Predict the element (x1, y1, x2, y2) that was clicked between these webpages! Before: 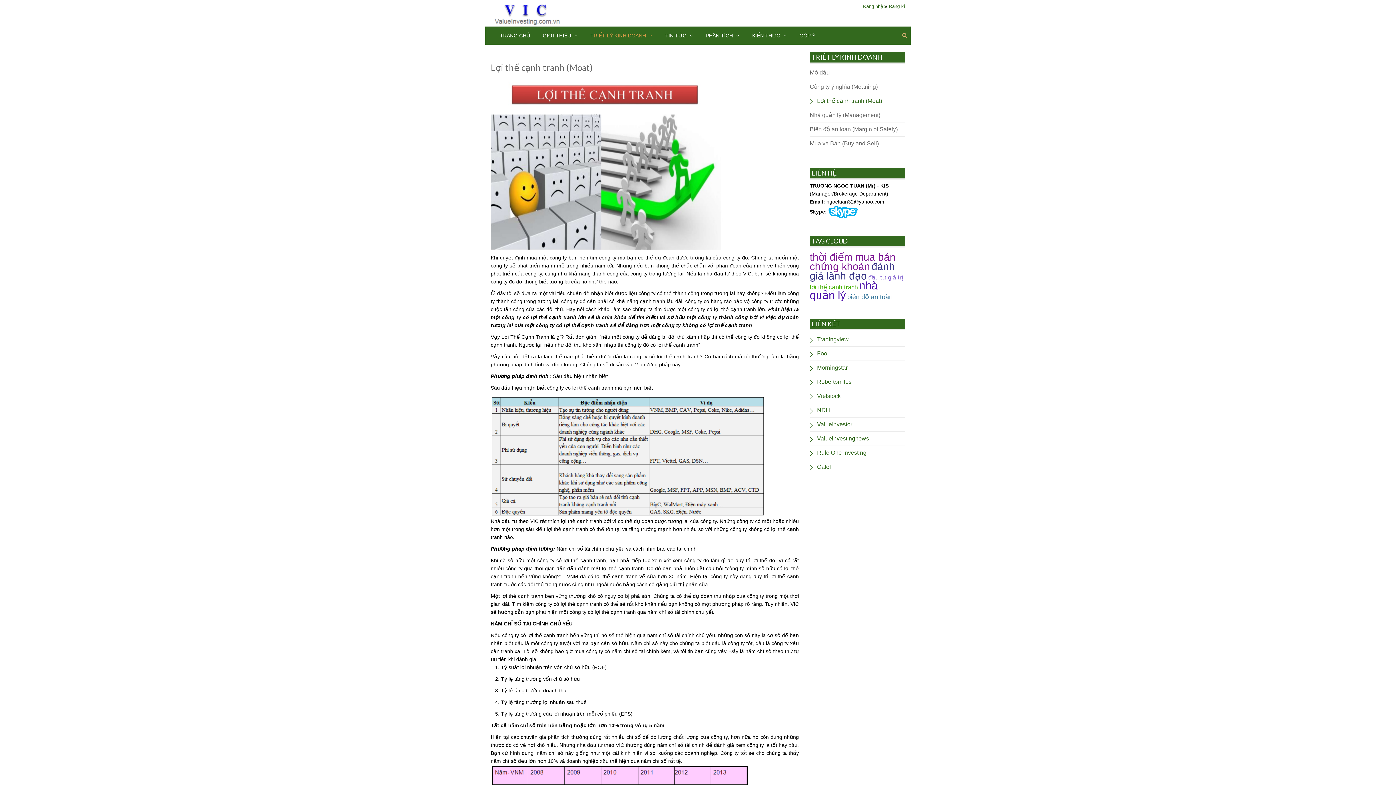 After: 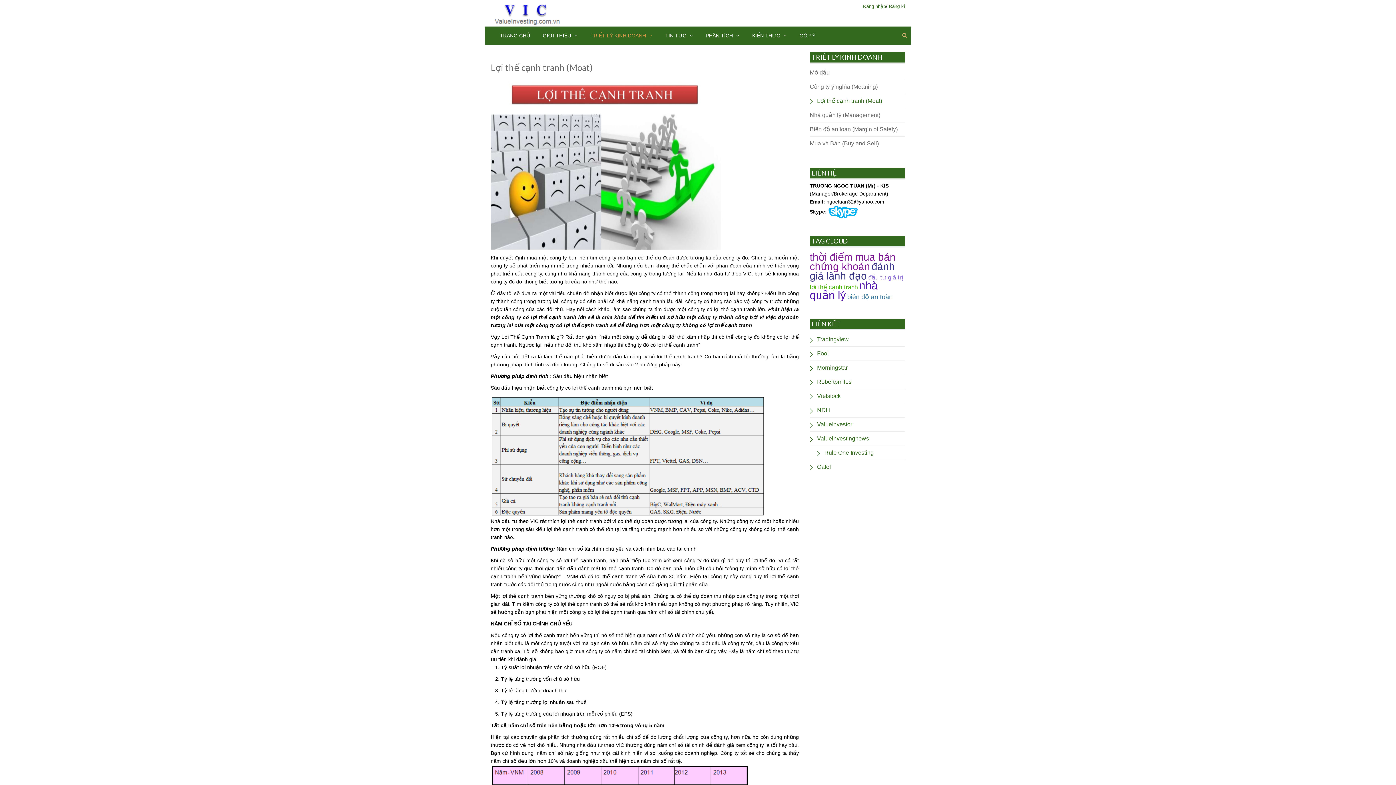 Action: bbox: (810, 446, 905, 460) label: Rule One Investing